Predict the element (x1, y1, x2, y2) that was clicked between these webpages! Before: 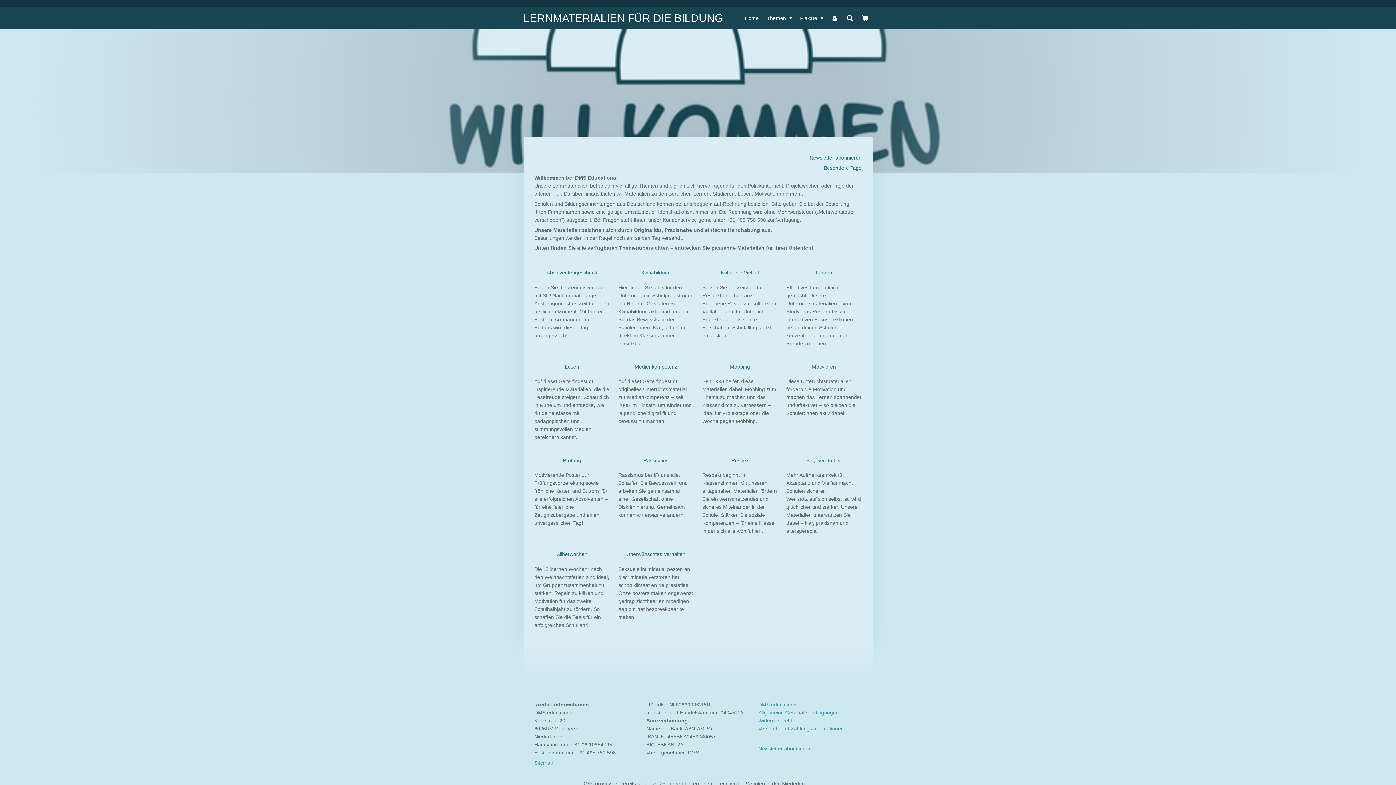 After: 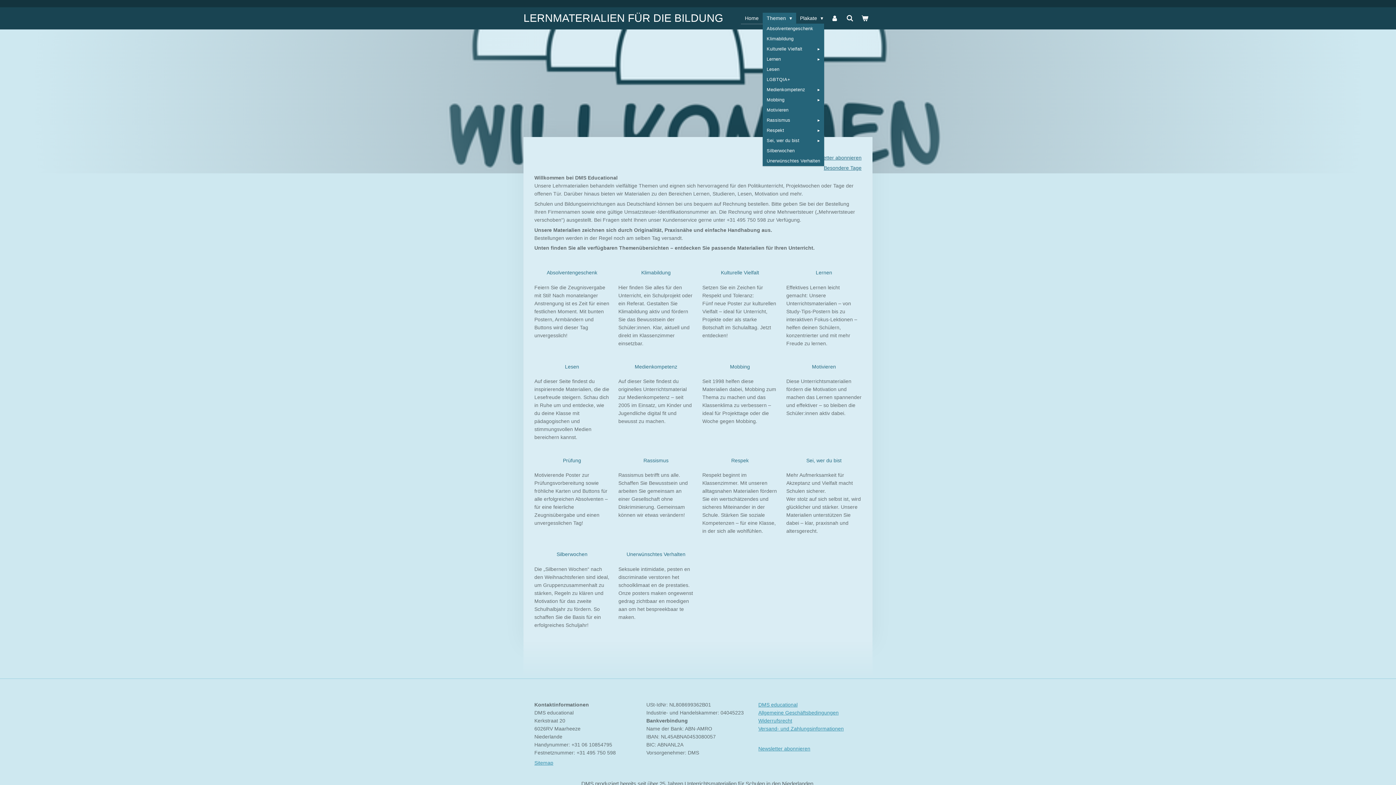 Action: bbox: (762, 12, 796, 23) label: Themen 